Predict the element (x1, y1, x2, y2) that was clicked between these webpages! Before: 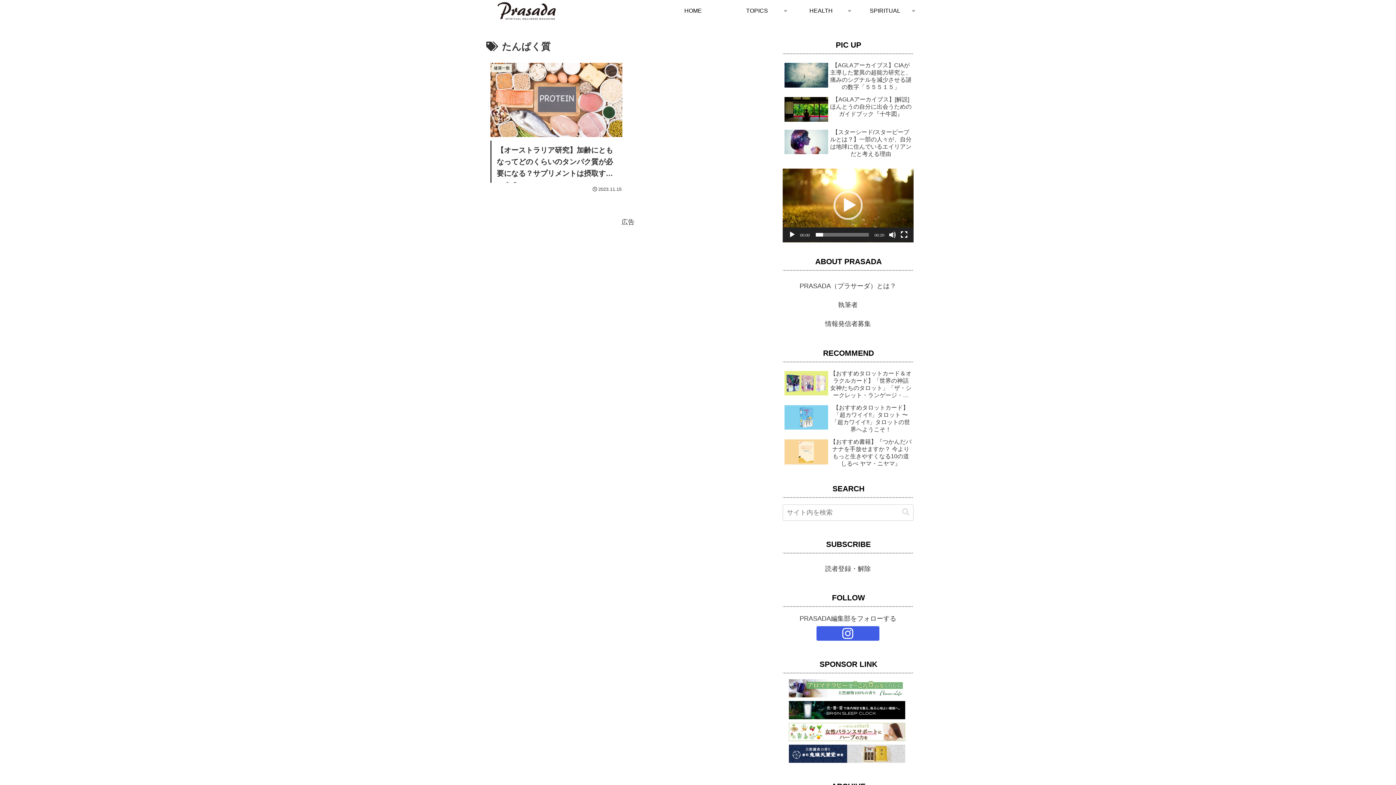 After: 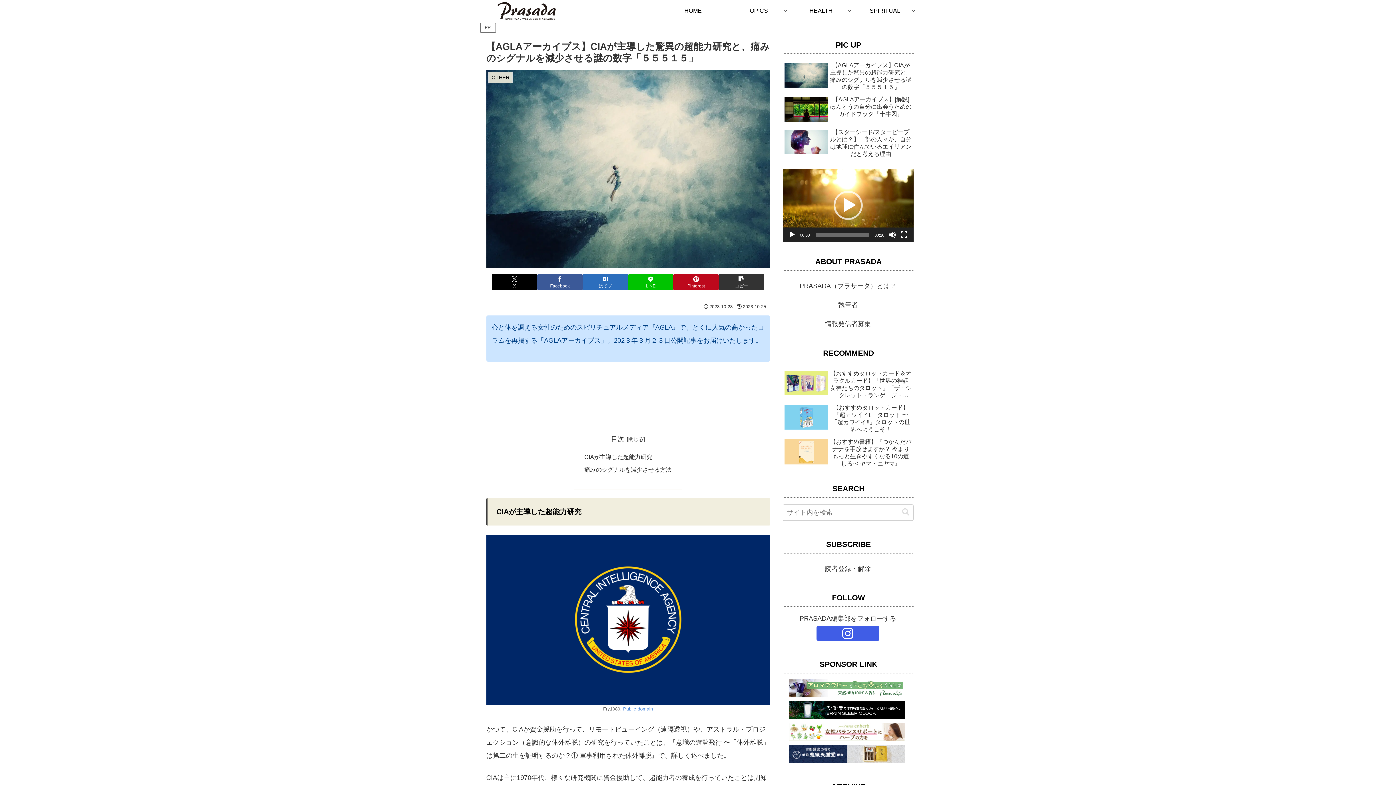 Action: label: 【AGLAアーカイブス】CIAが主導した驚異の超能力研究と、痛みのシグナルを減少させる謎の数字「５５５１５」 bbox: (782, 60, 913, 92)